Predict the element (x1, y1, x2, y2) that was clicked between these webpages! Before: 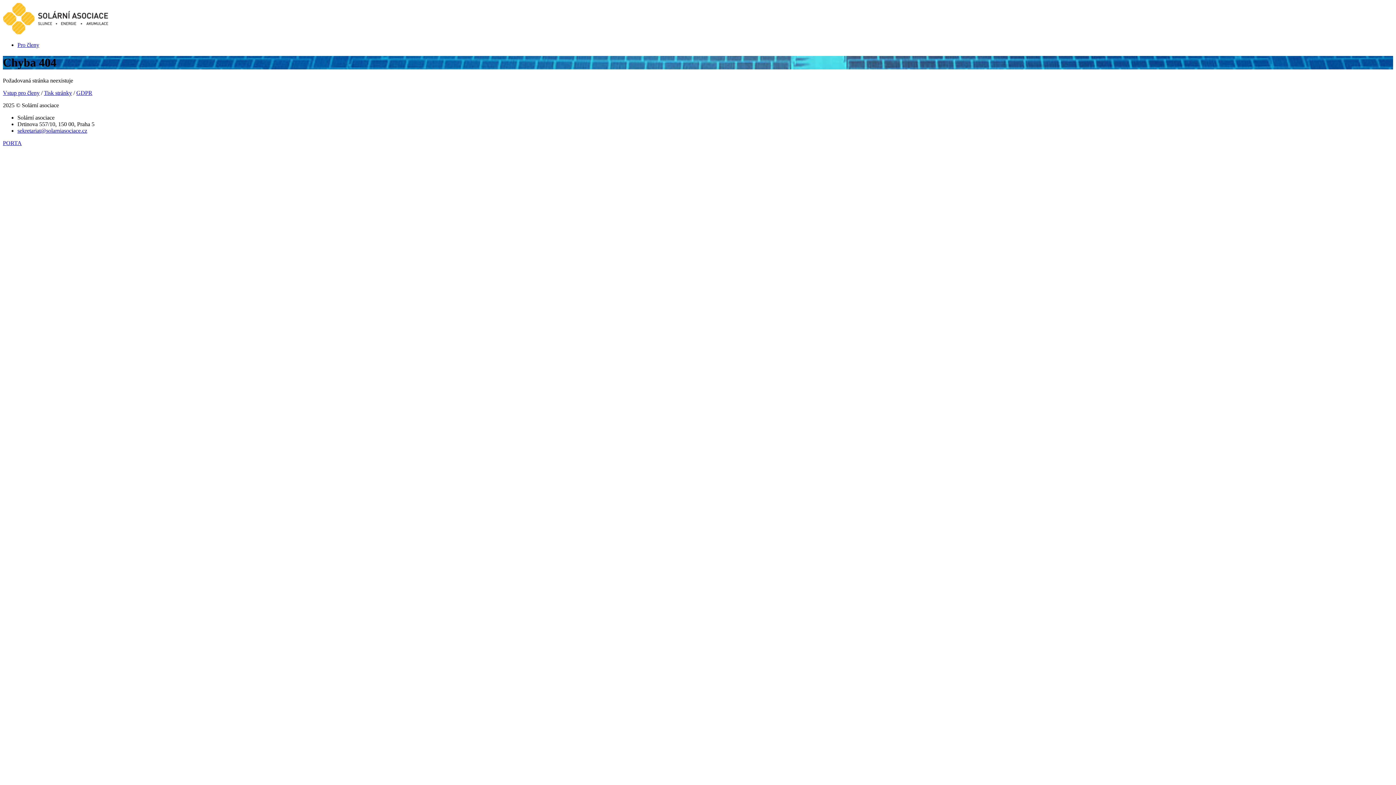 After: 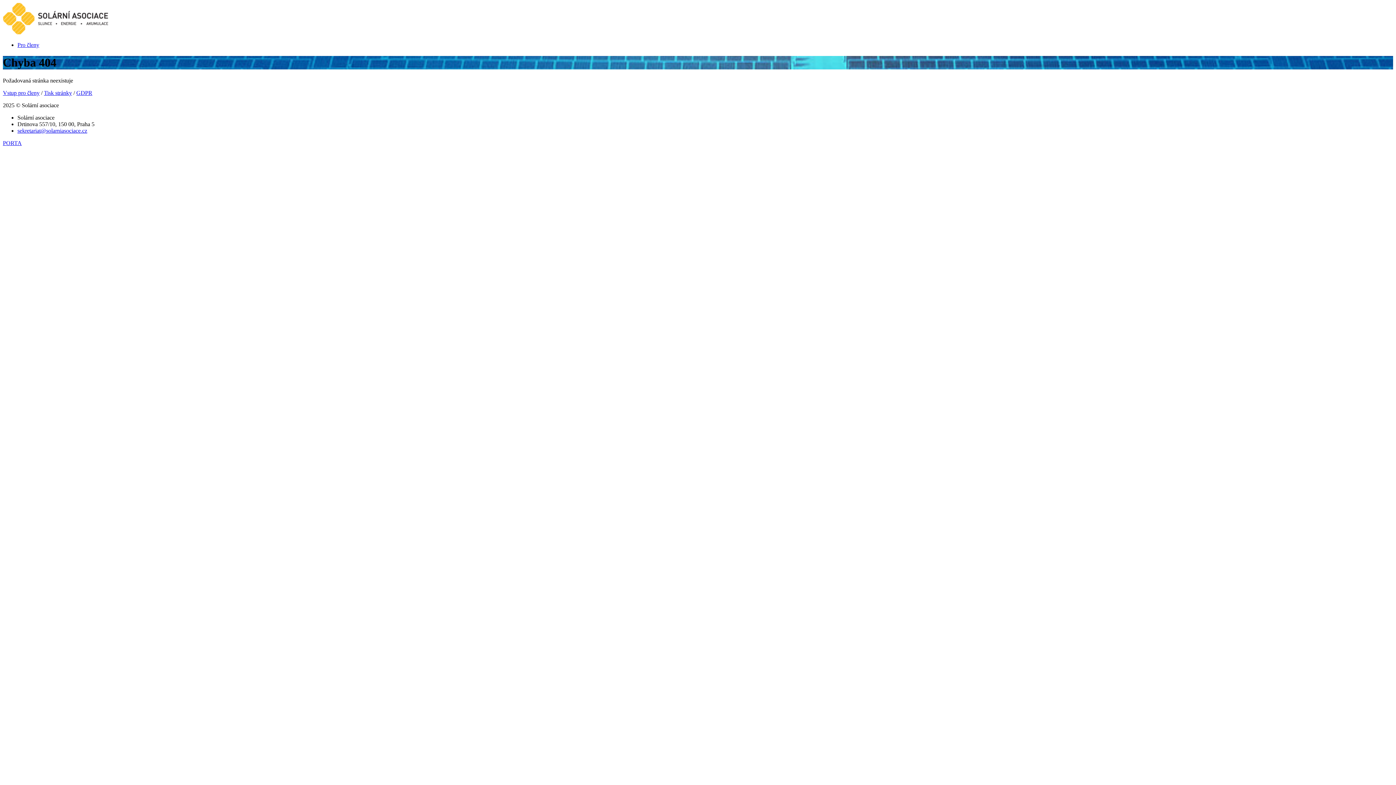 Action: bbox: (2, 139, 21, 146) label: PORTA